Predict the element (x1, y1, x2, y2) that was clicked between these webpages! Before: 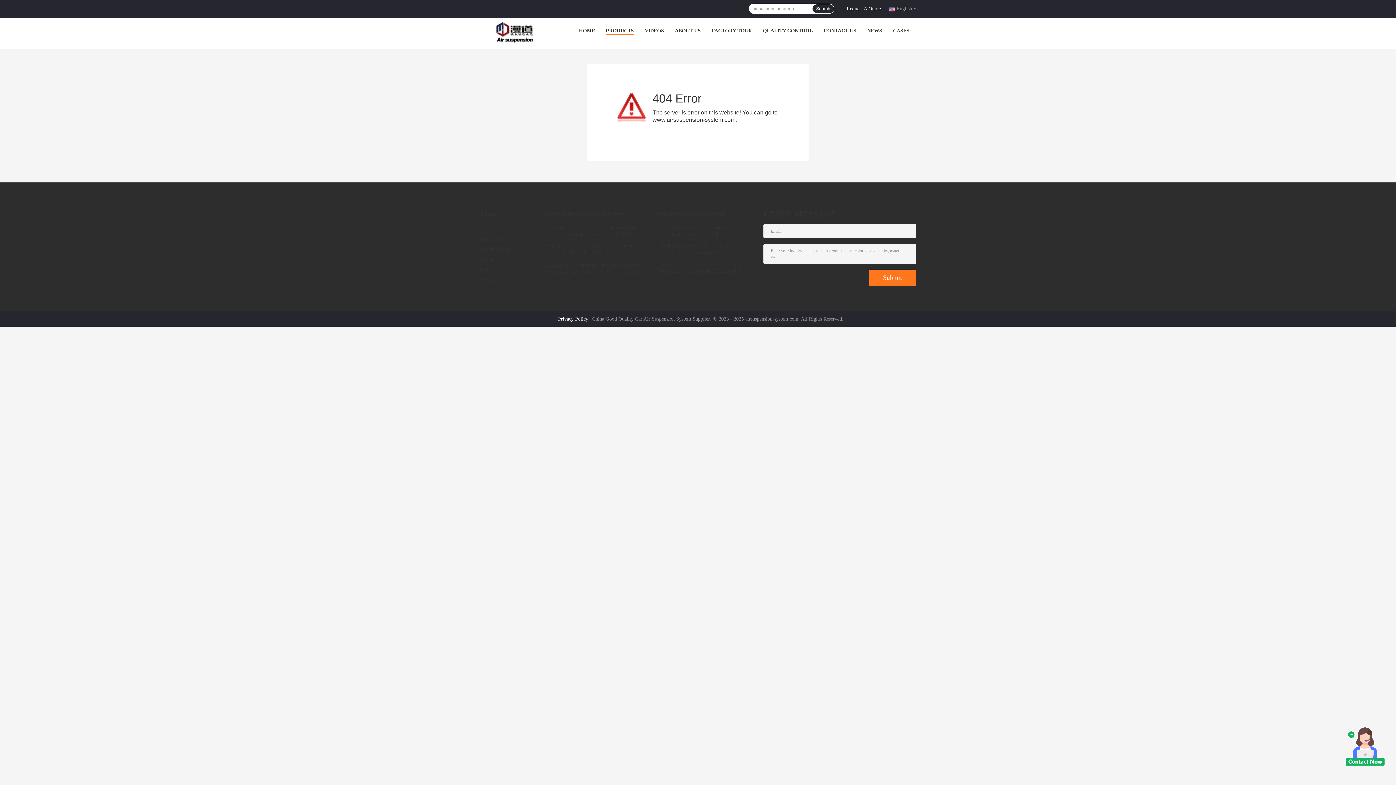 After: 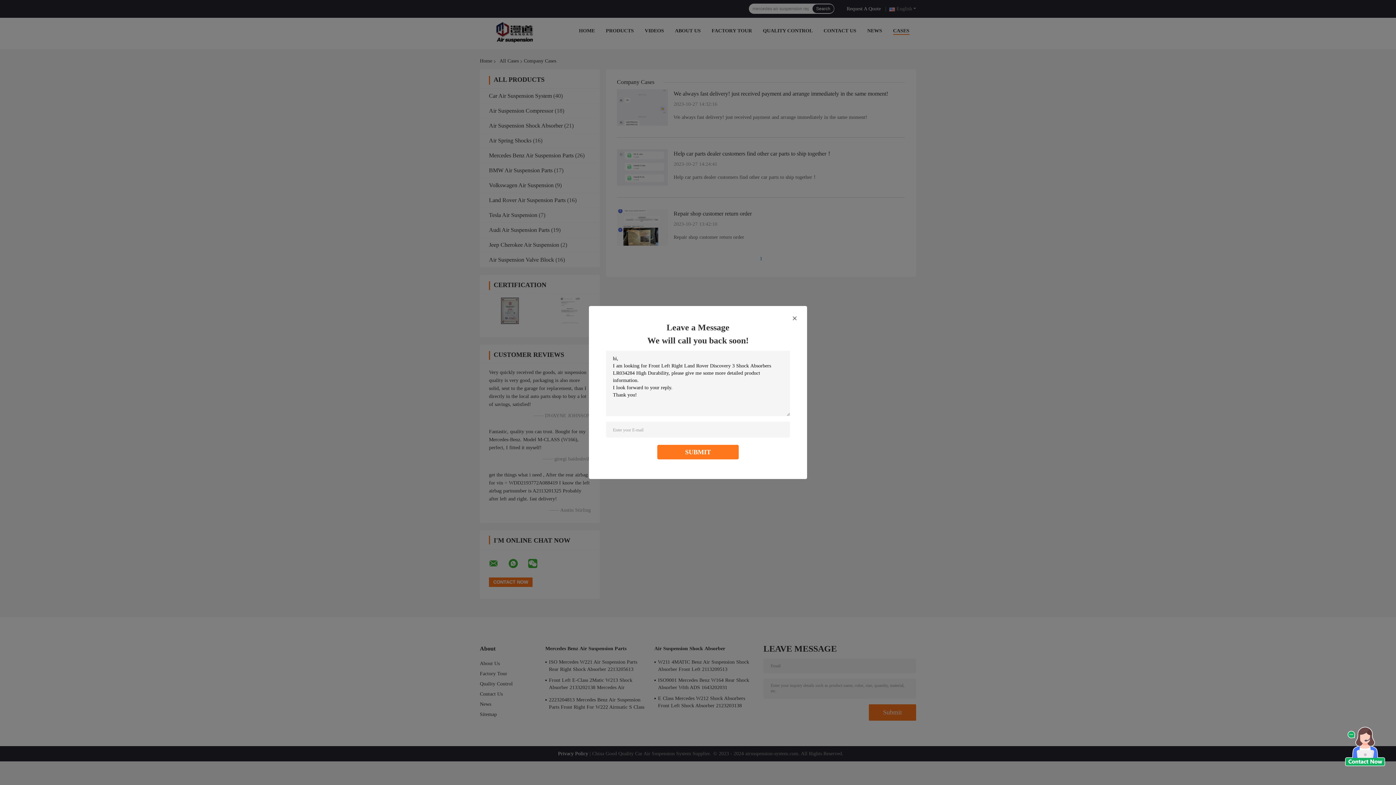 Action: label: CASES bbox: (893, 28, 909, 33)